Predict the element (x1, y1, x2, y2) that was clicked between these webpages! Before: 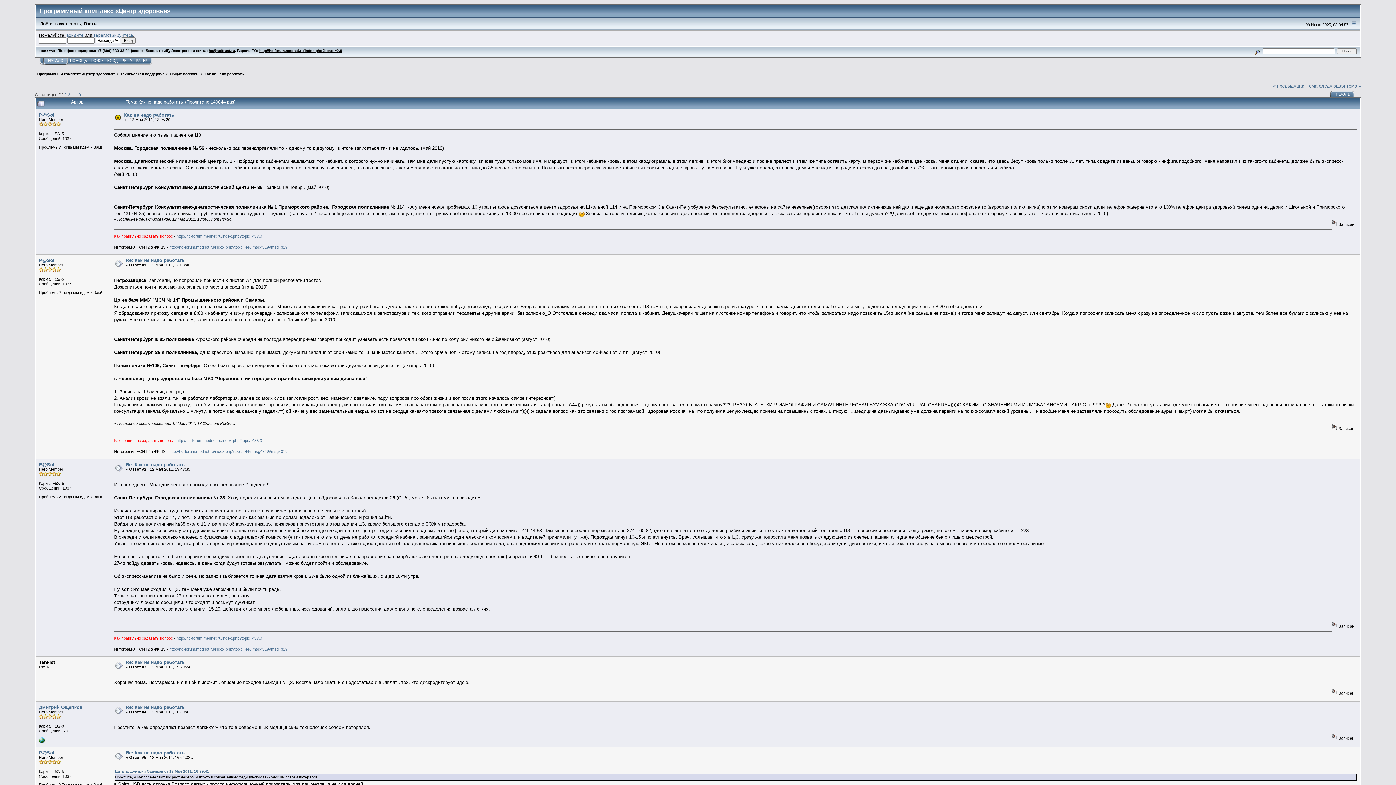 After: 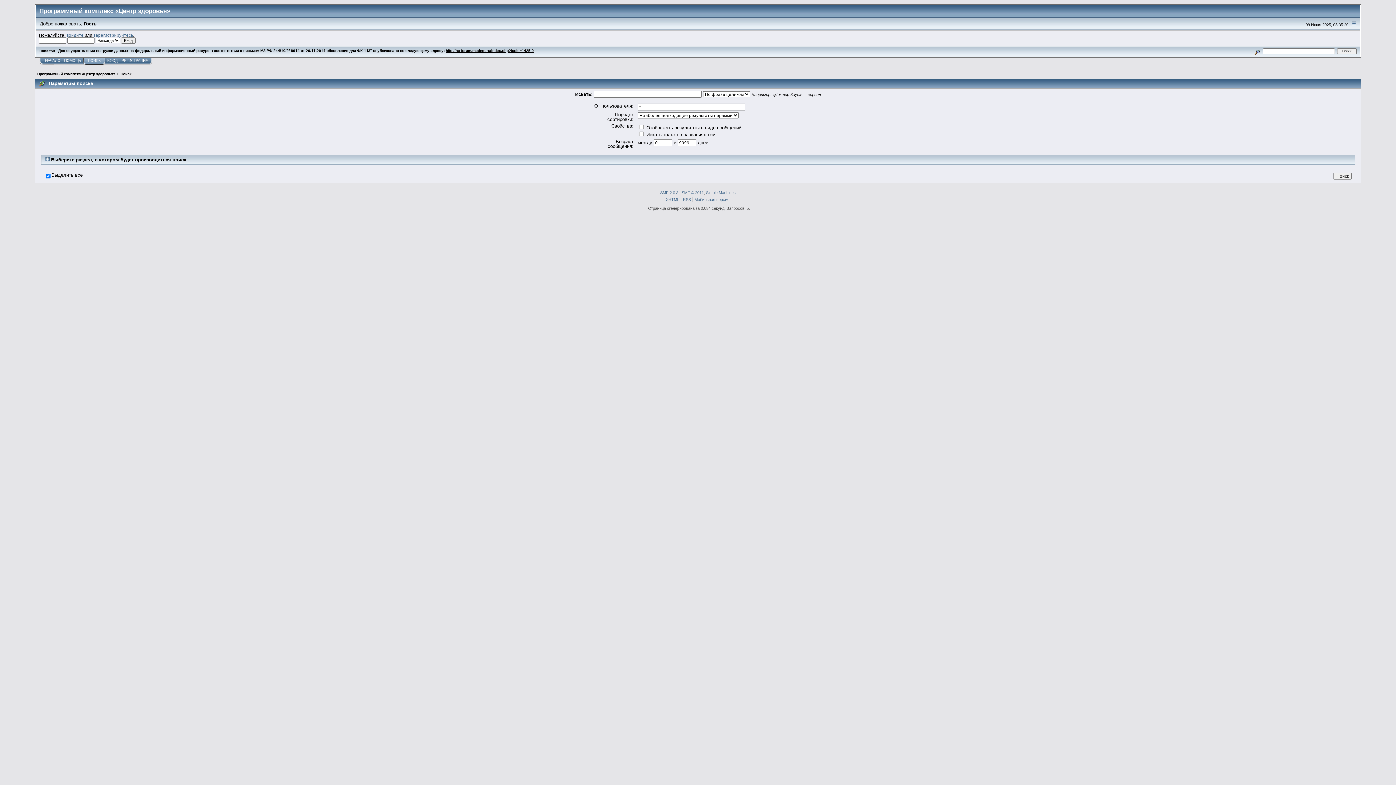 Action: bbox: (1252, 49, 1262, 53)